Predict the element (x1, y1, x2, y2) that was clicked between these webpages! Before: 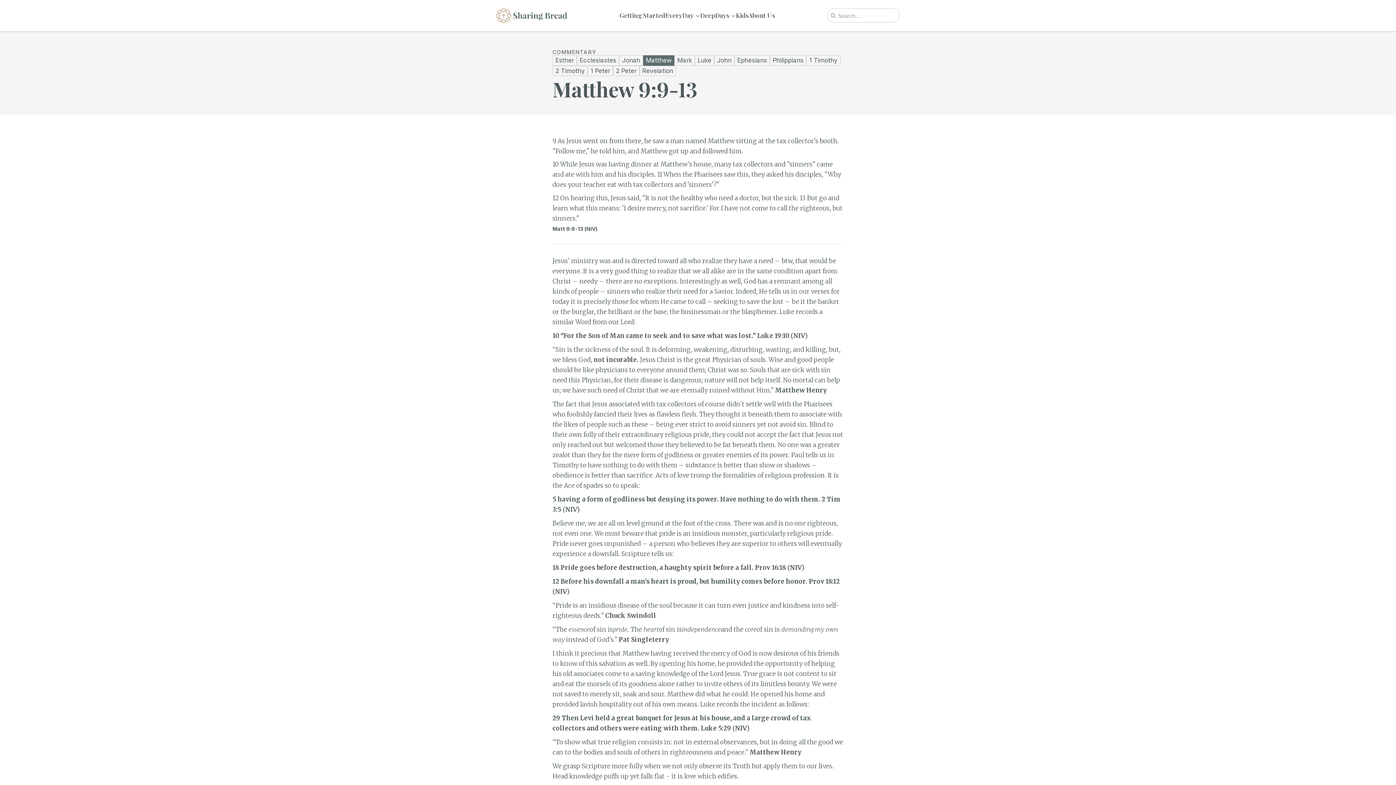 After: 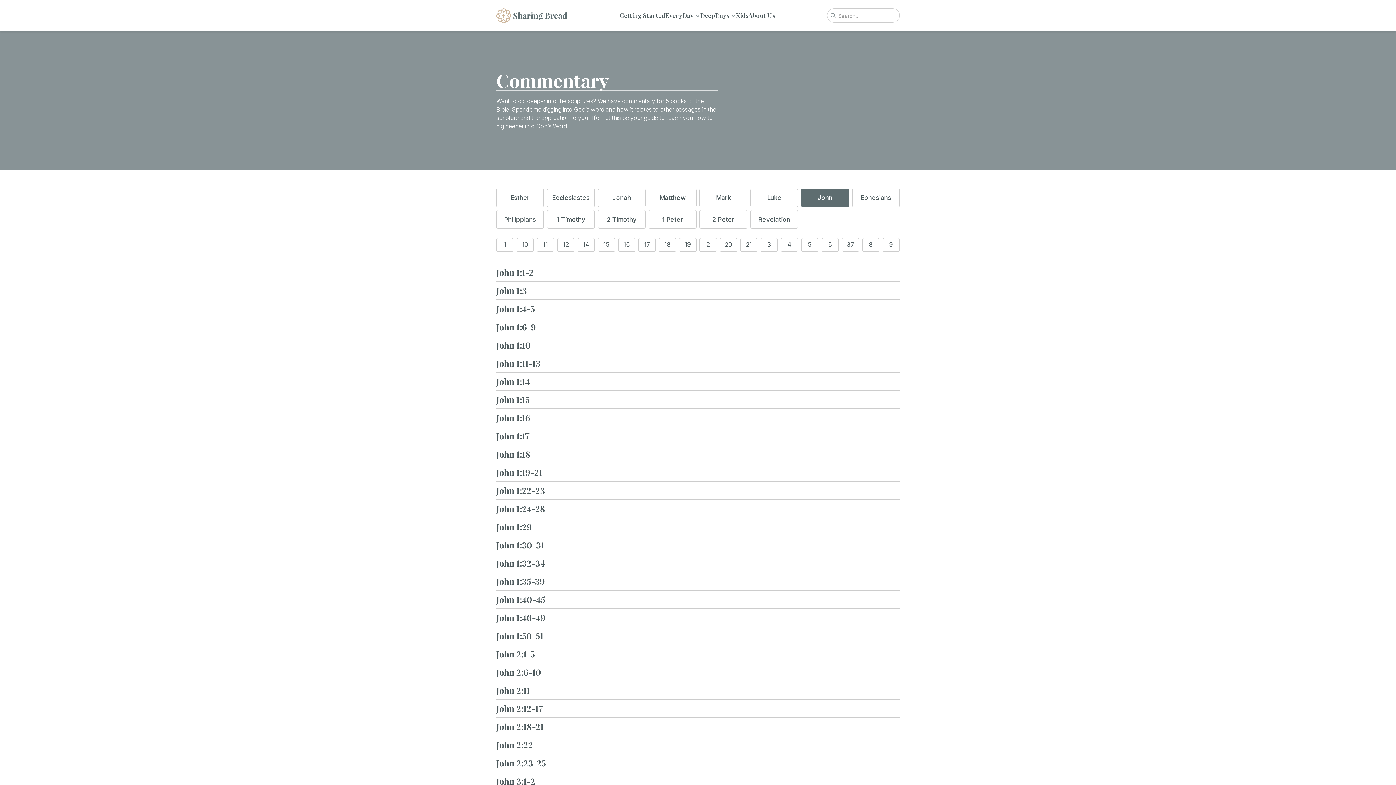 Action: label: John bbox: (714, 55, 734, 65)